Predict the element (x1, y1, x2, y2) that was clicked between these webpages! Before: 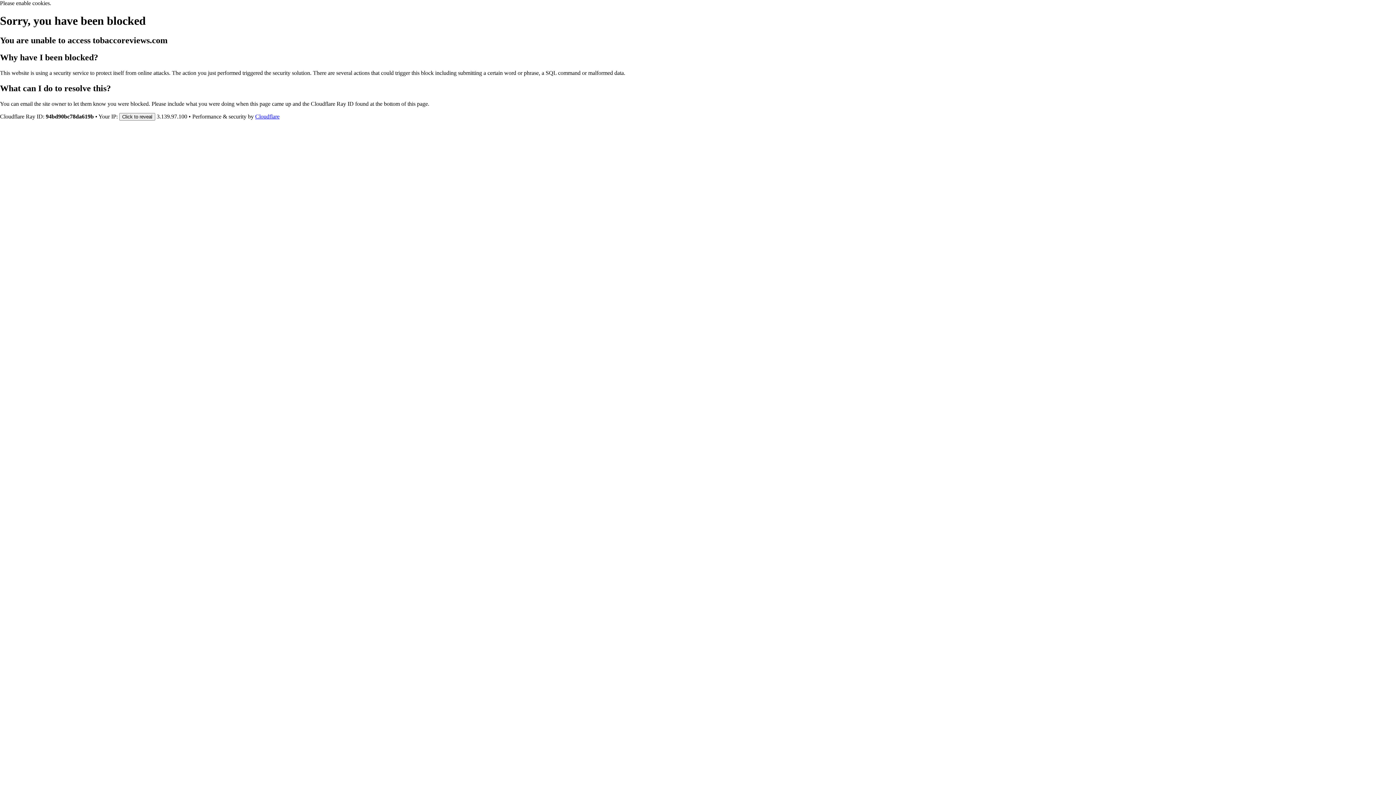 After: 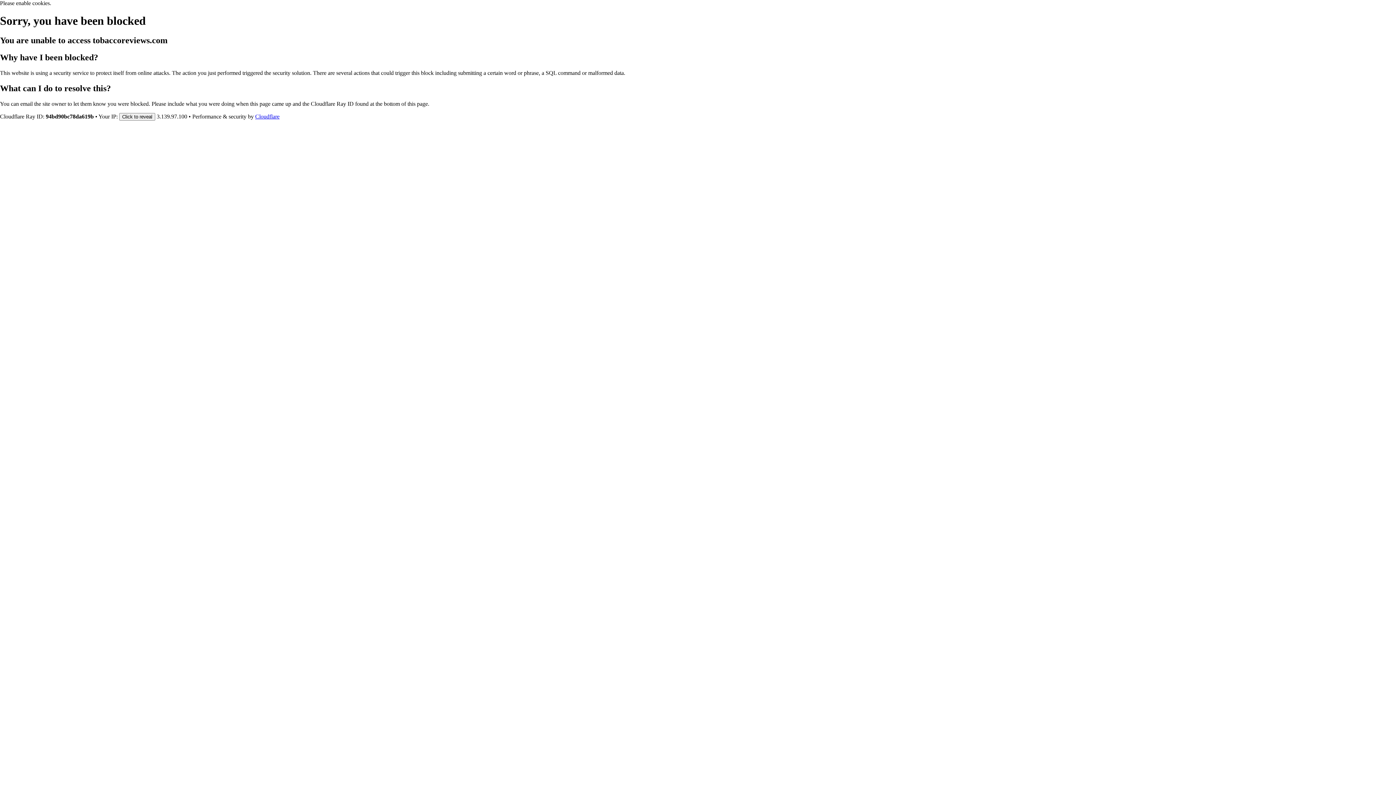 Action: bbox: (255, 113, 279, 119) label: Cloudflare